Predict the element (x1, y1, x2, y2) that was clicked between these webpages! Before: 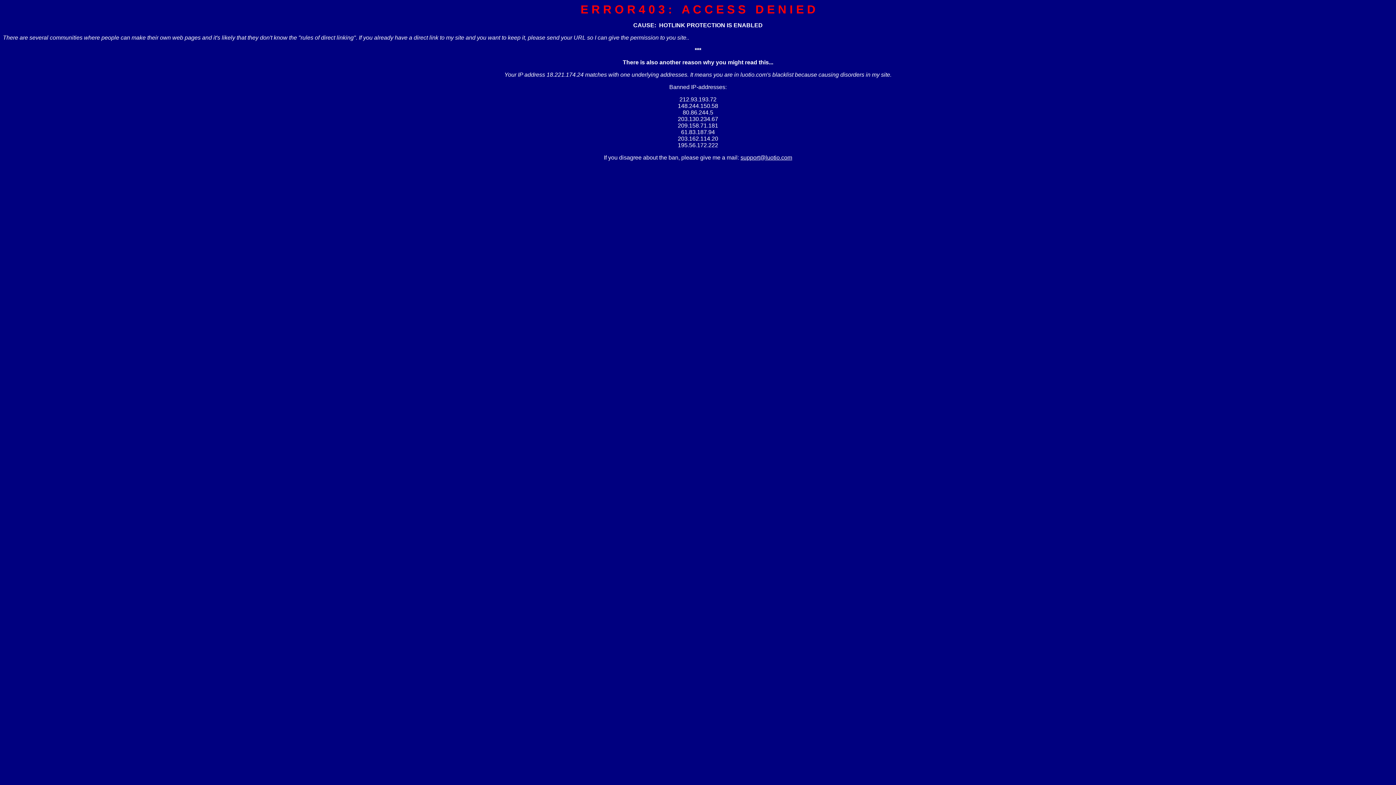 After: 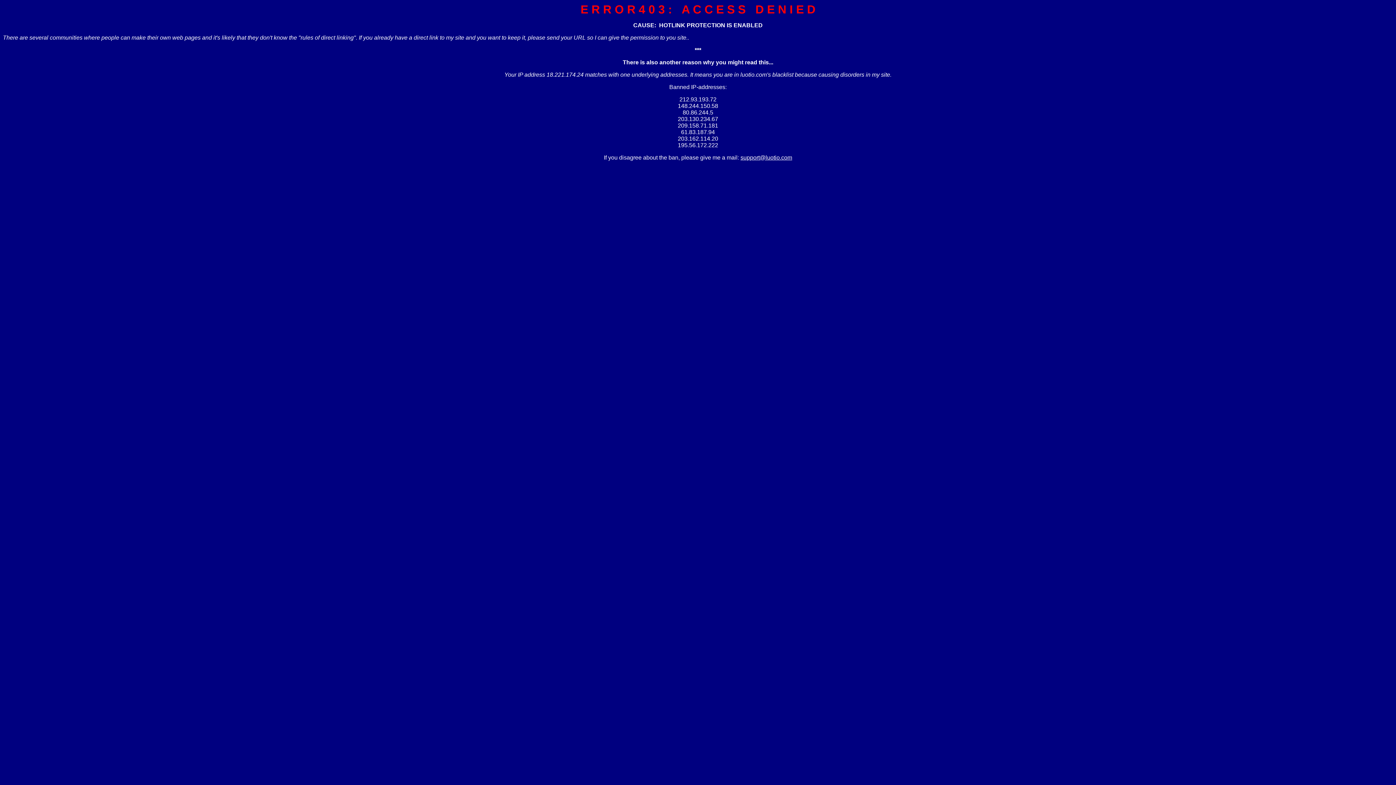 Action: label: support@luotio.com bbox: (740, 154, 792, 160)